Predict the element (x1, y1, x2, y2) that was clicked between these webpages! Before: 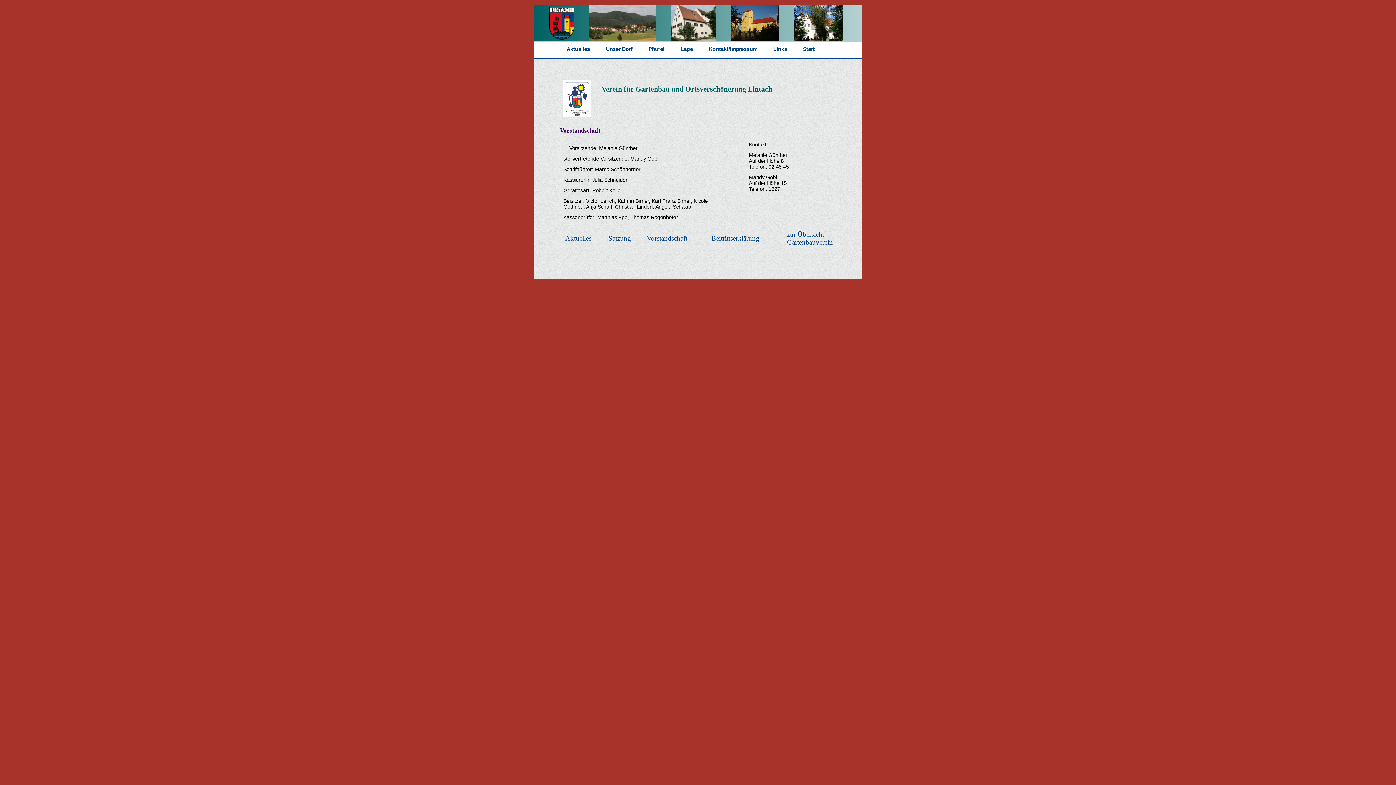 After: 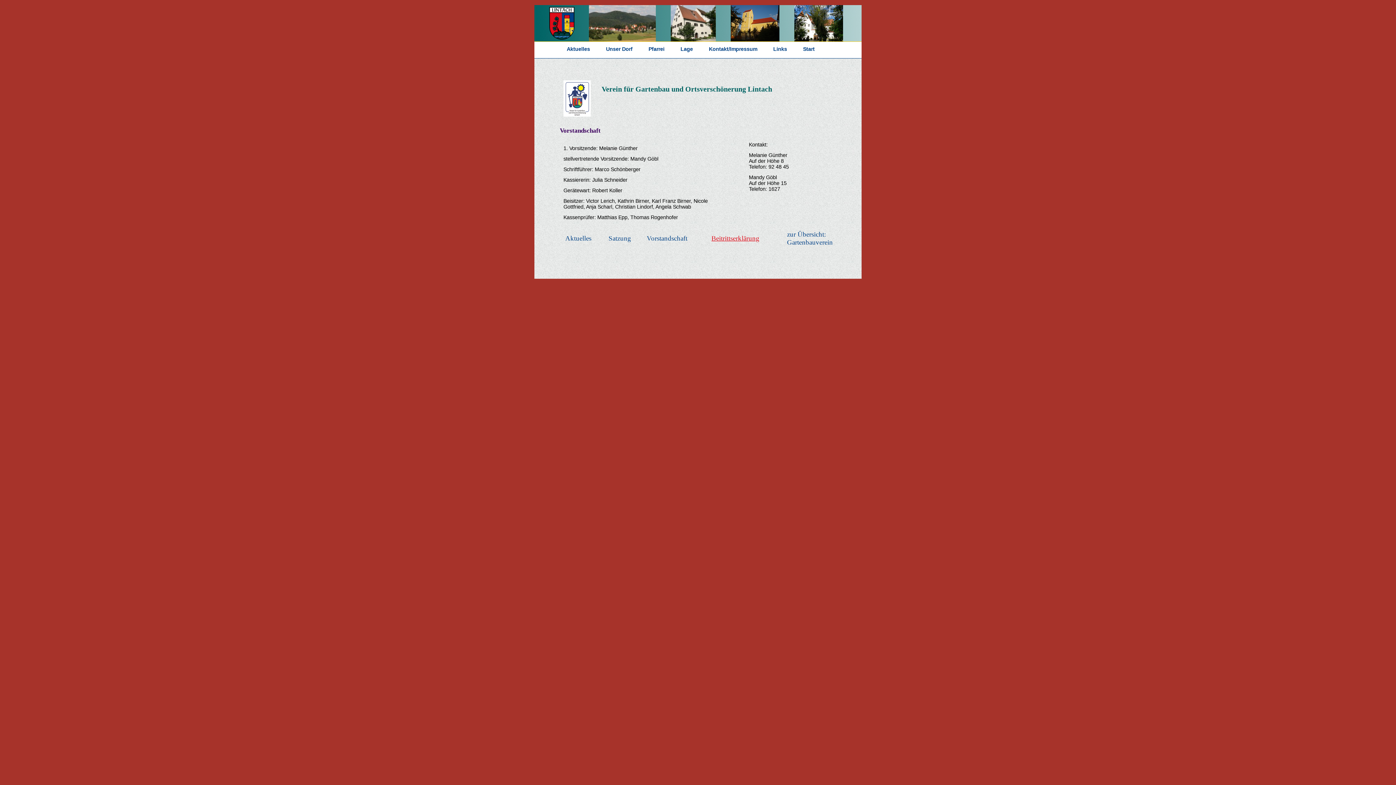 Action: label: Beitrittserklärung bbox: (711, 234, 759, 242)